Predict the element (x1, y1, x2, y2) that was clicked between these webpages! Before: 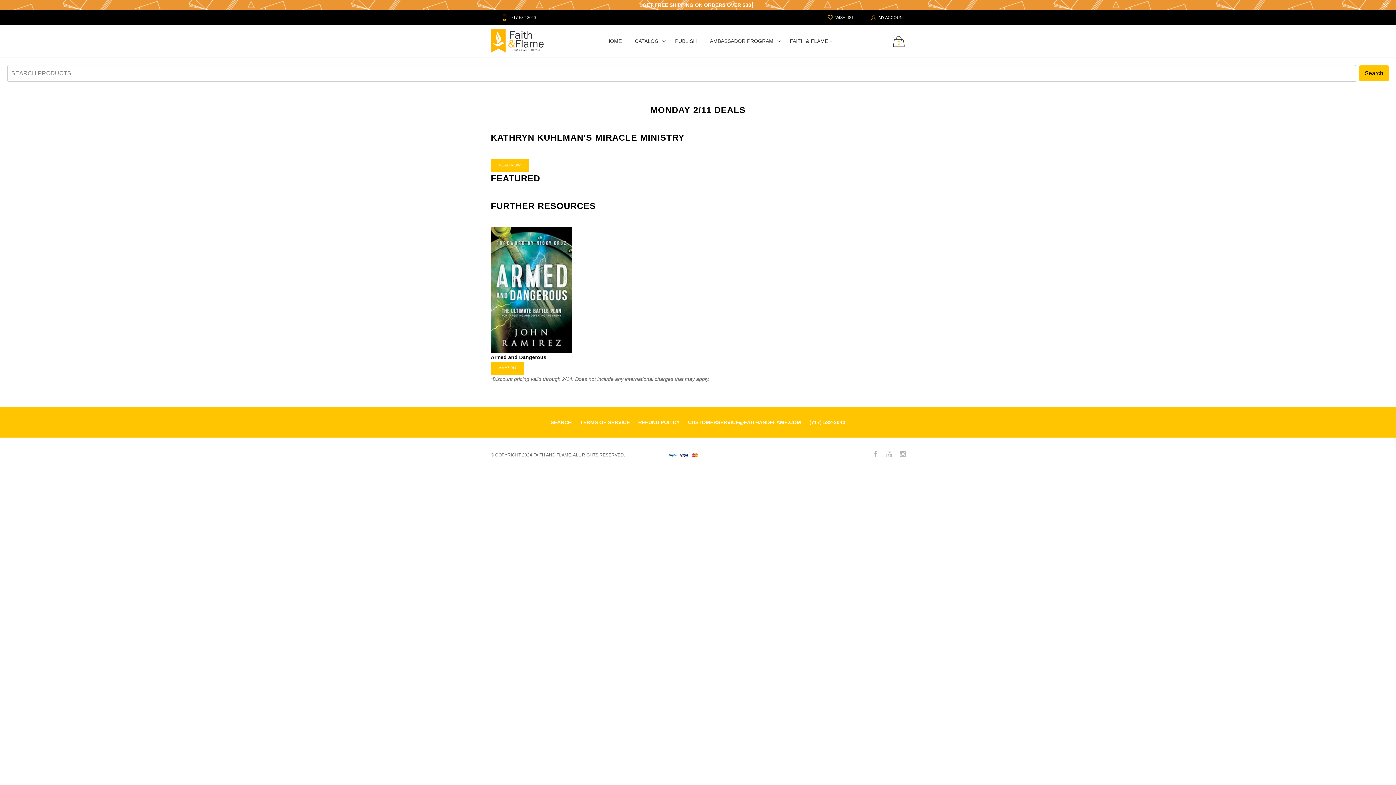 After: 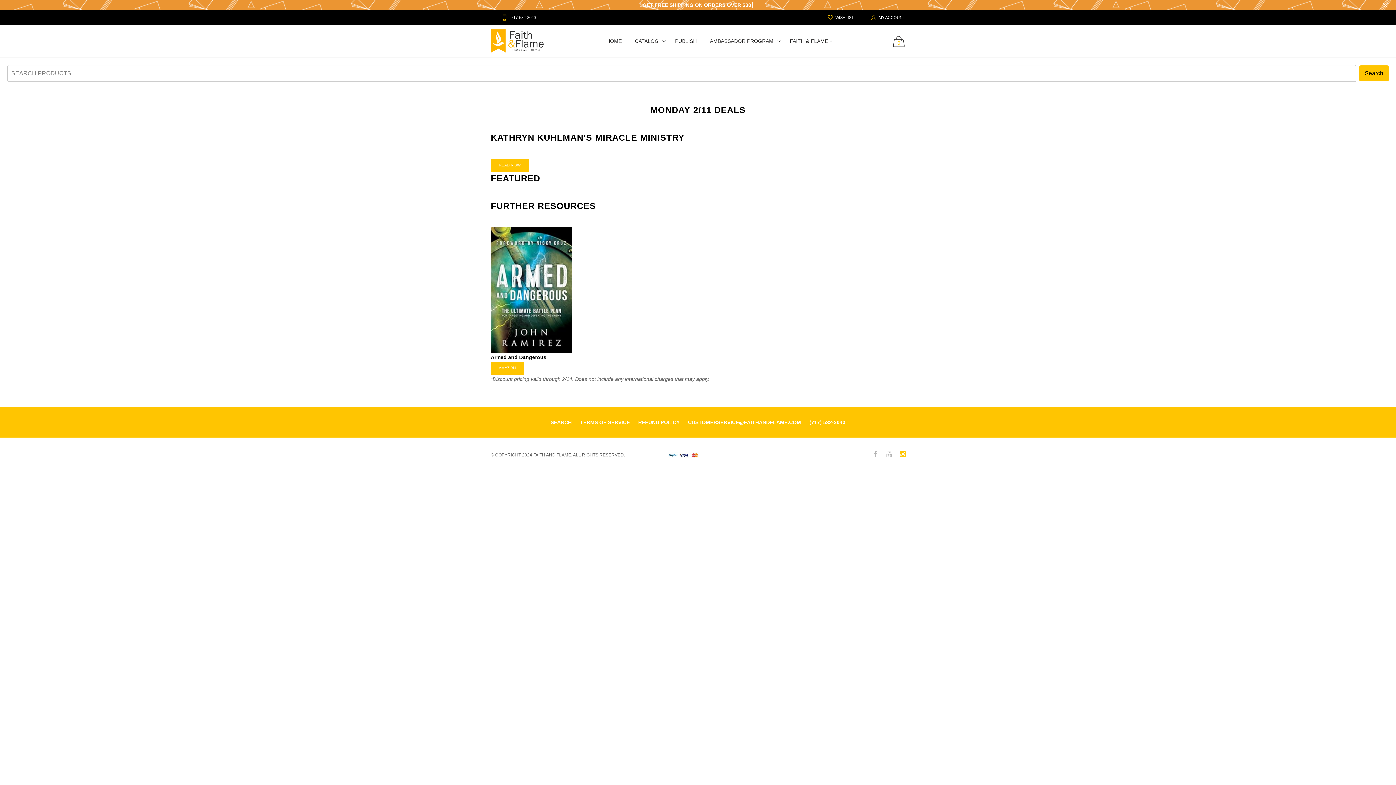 Action: bbox: (896, 448, 909, 461)